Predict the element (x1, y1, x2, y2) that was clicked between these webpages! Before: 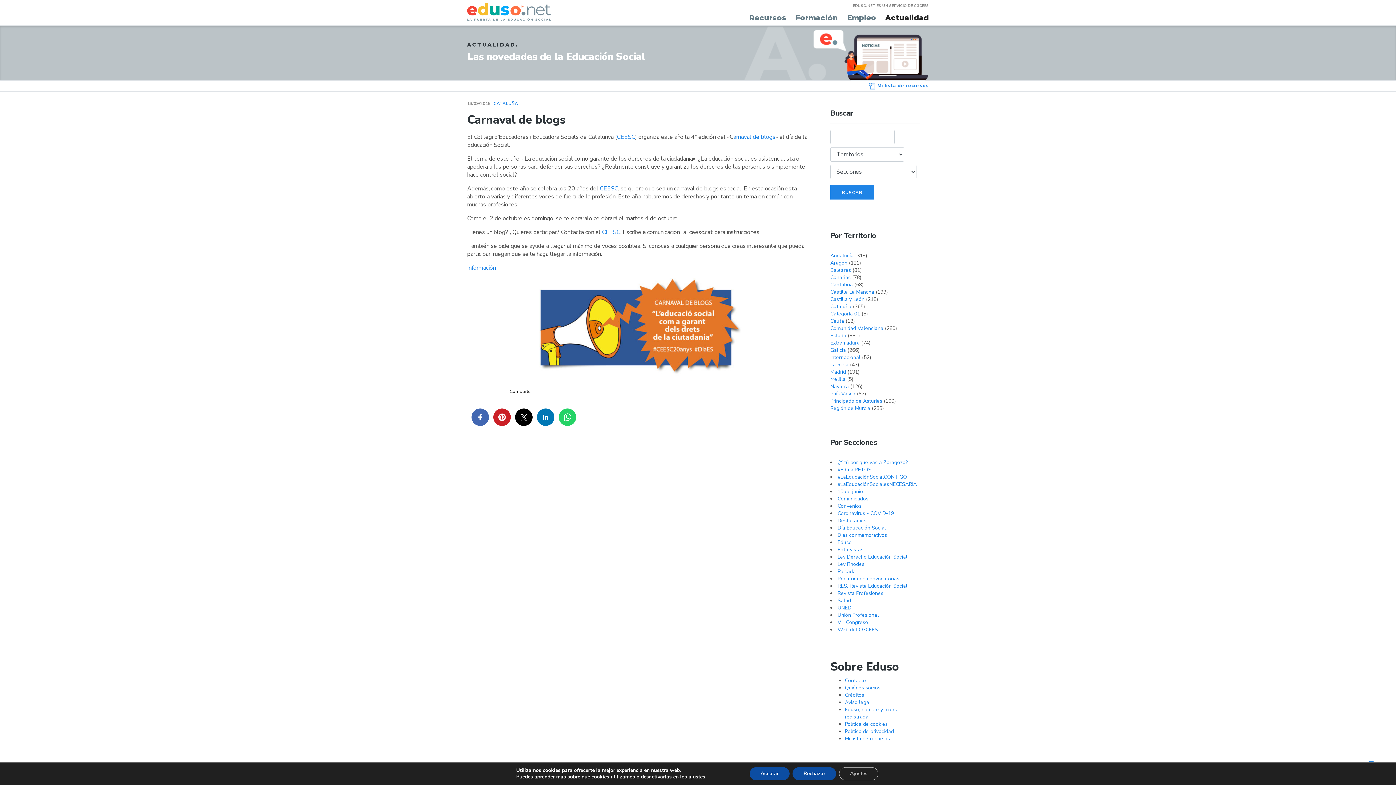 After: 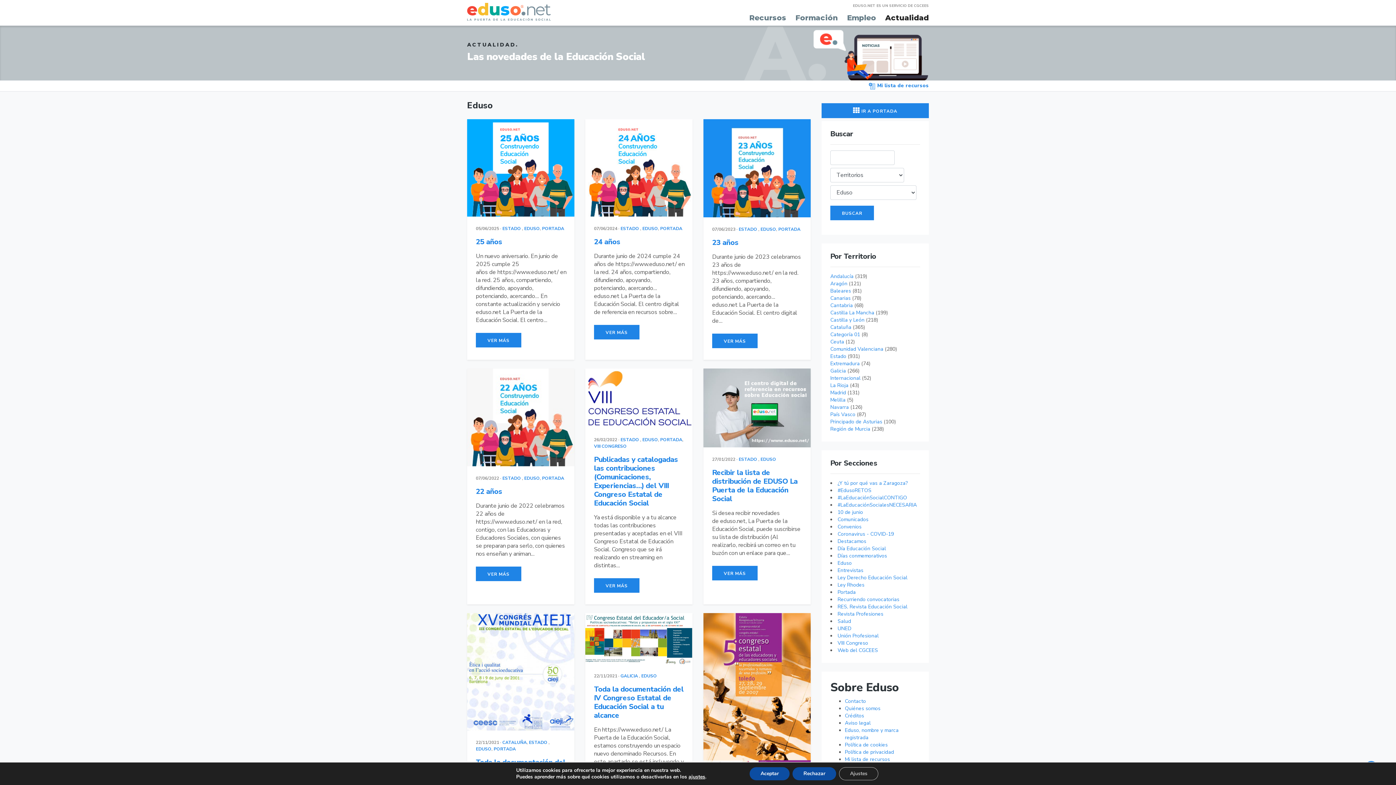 Action: bbox: (837, 539, 852, 546) label: Eduso